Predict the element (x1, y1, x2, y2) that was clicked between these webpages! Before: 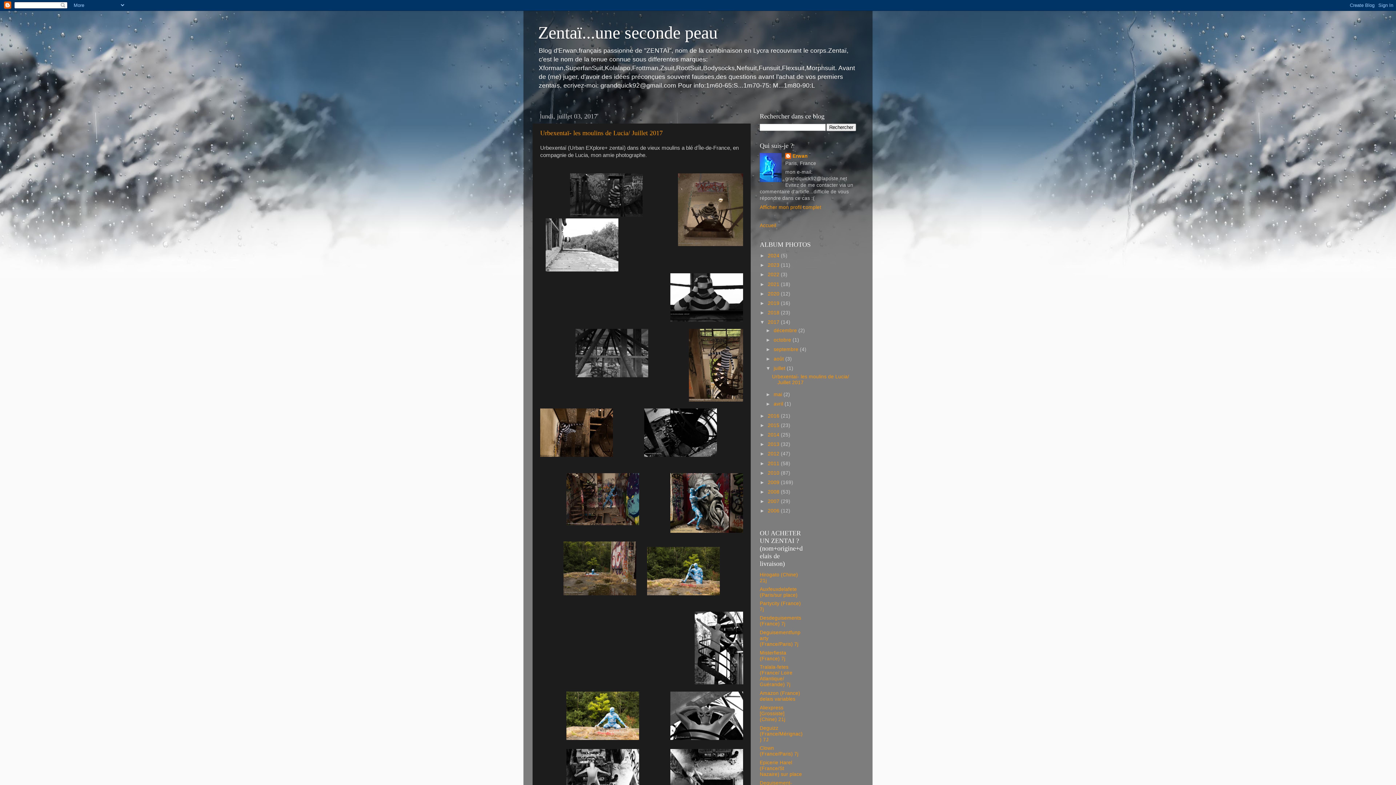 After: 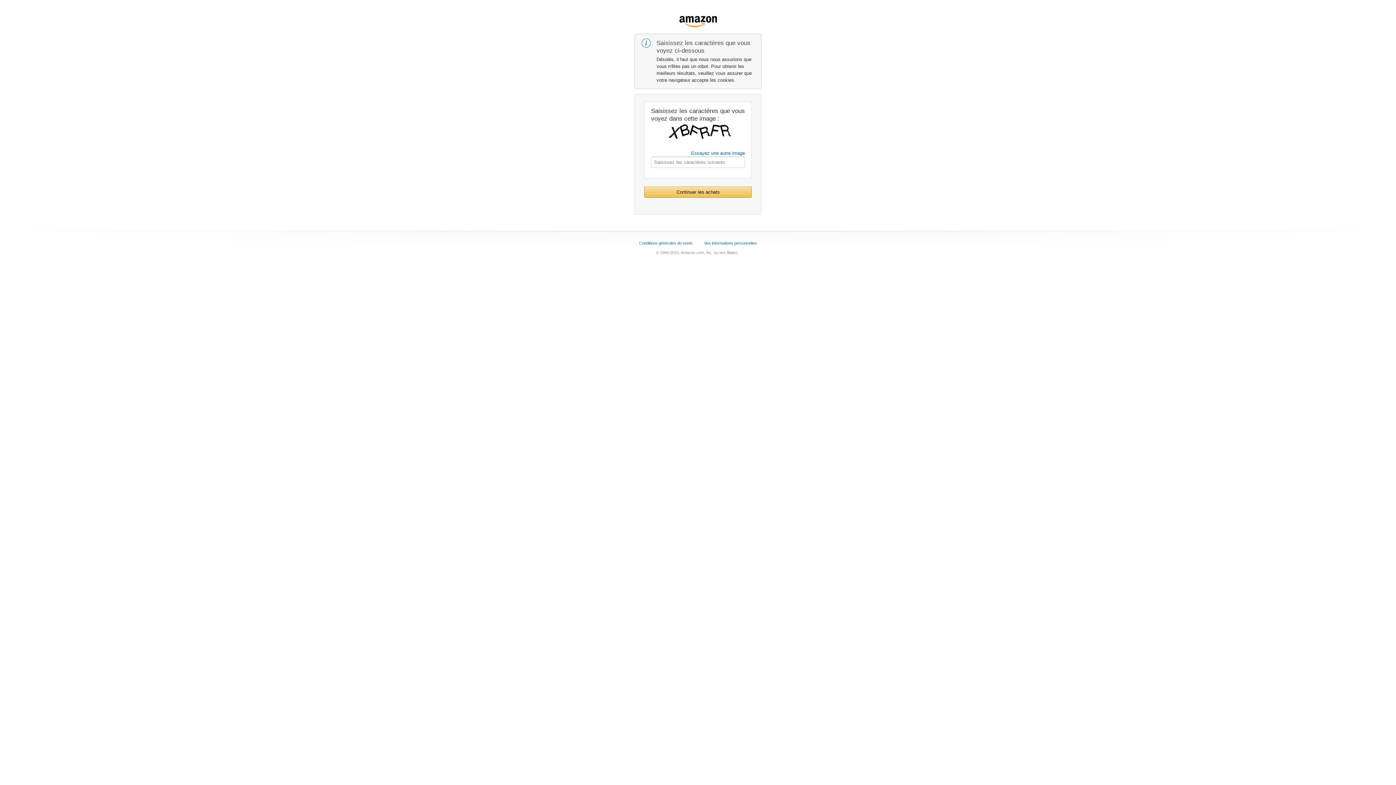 Action: label: Amazon (France) delais variables bbox: (760, 690, 800, 702)